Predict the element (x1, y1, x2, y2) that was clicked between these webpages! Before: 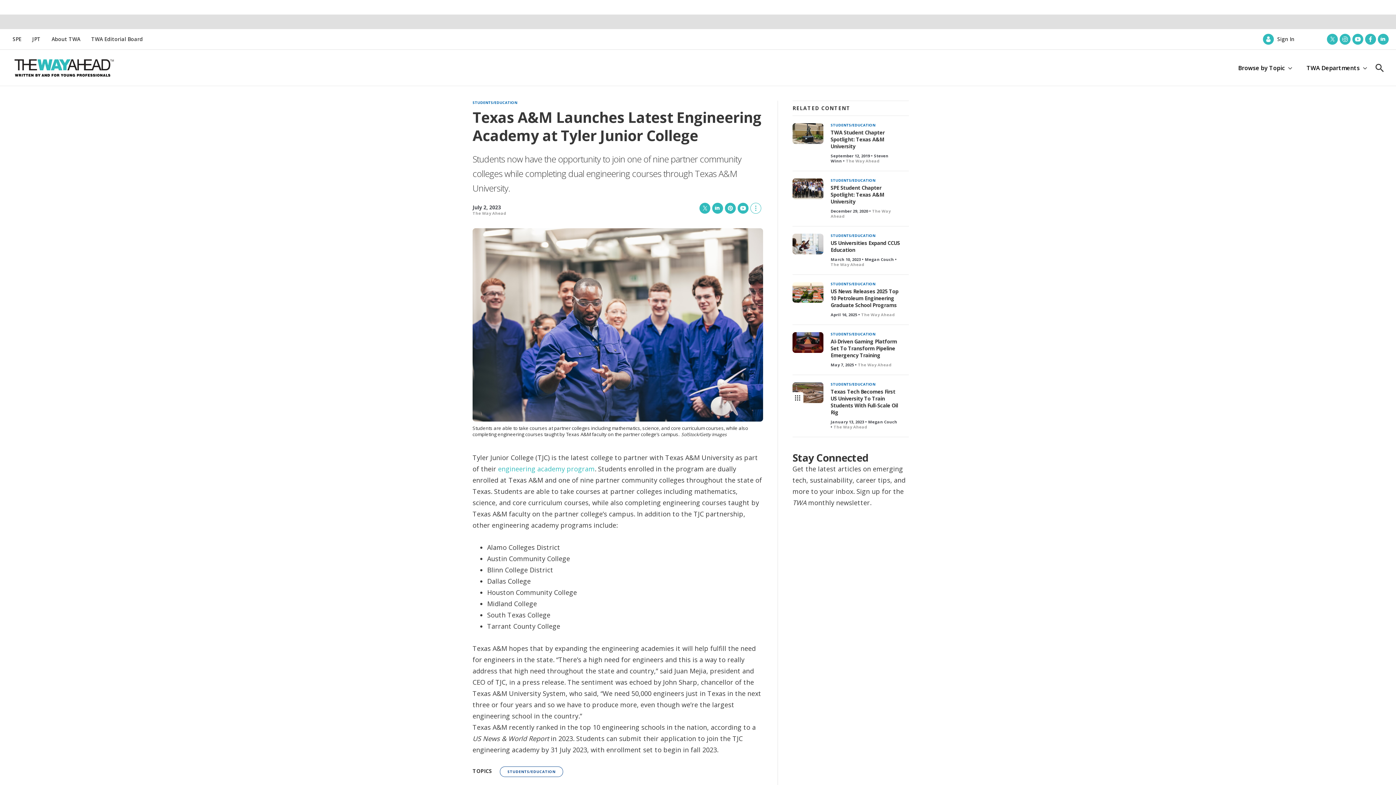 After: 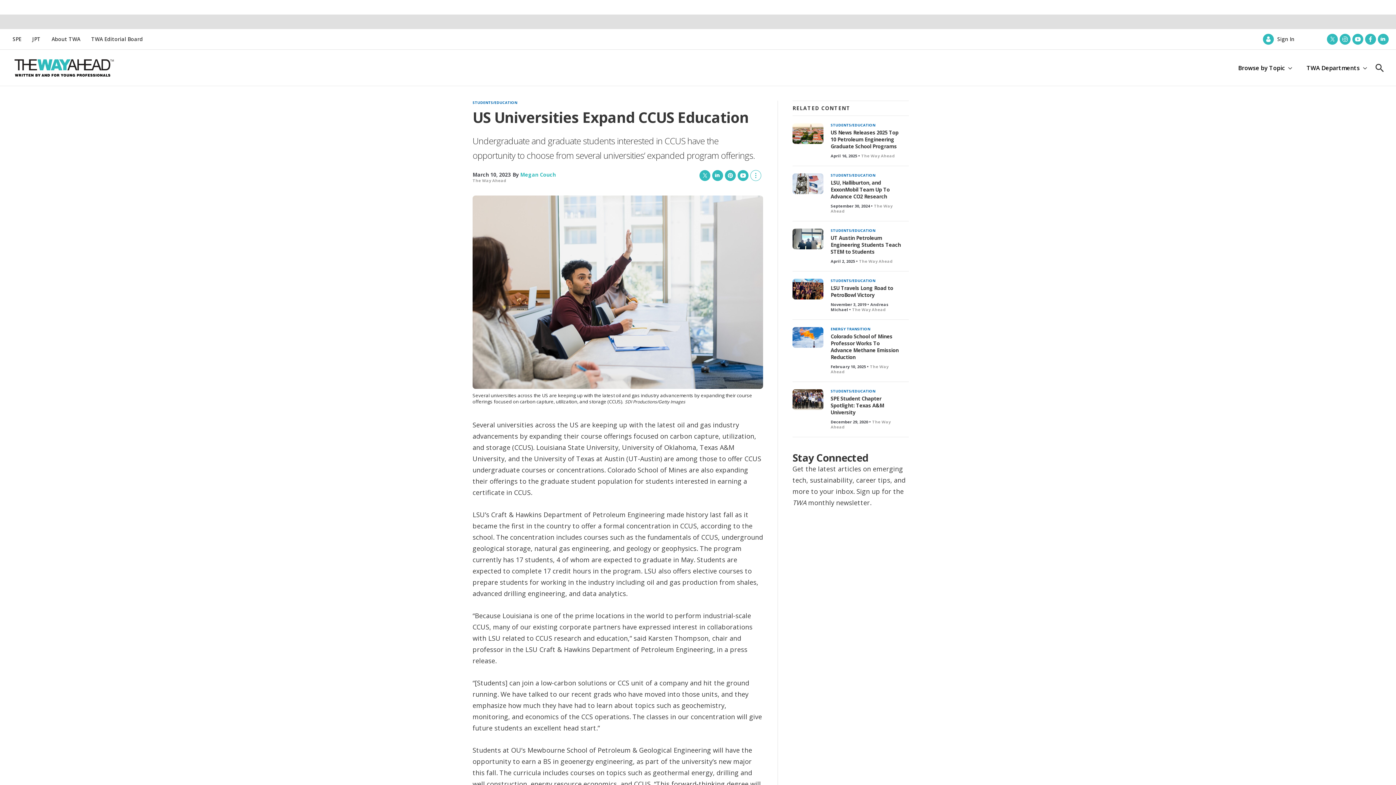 Action: label: US Universities Expand CCUS Education bbox: (792, 233, 823, 254)